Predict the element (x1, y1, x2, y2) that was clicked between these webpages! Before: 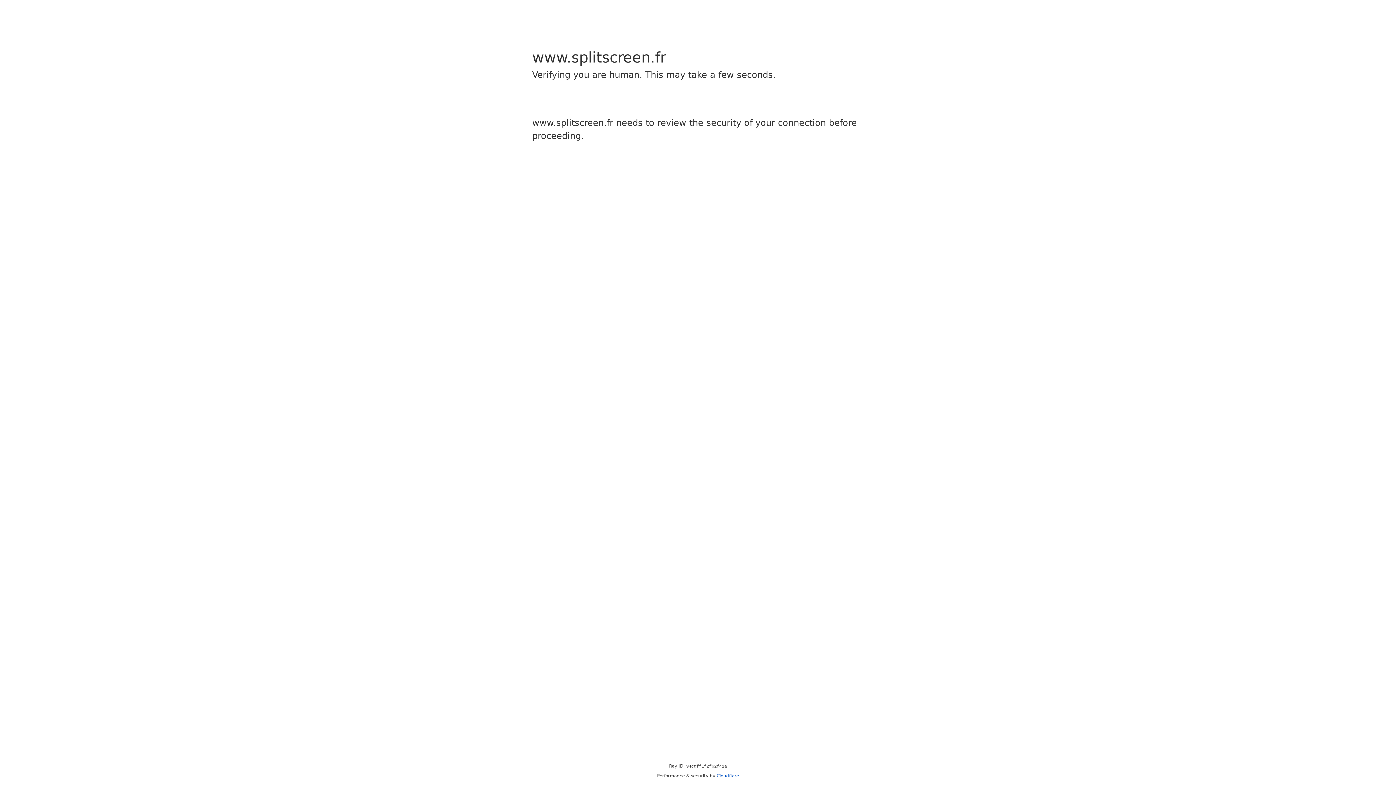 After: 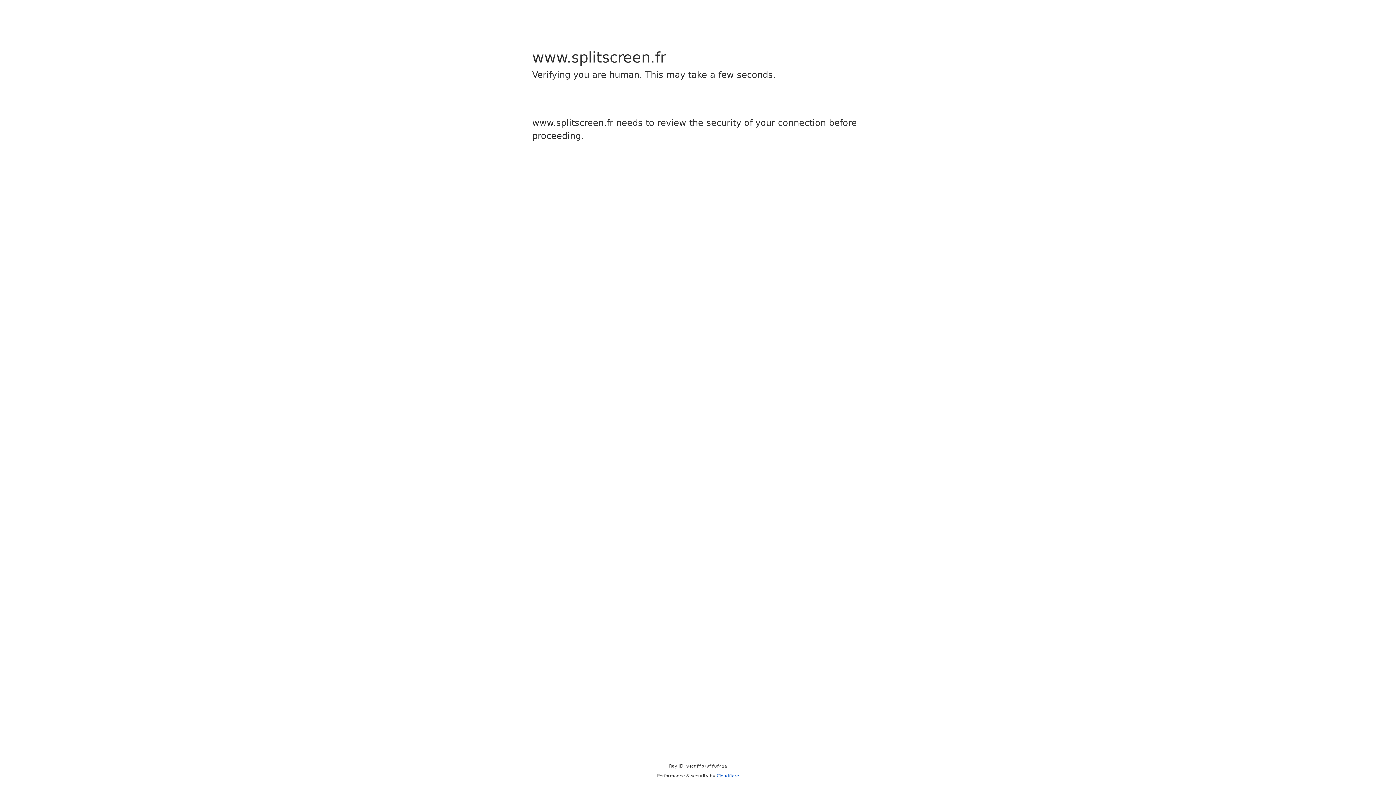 Action: label: Cloudflare bbox: (716, 773, 739, 778)